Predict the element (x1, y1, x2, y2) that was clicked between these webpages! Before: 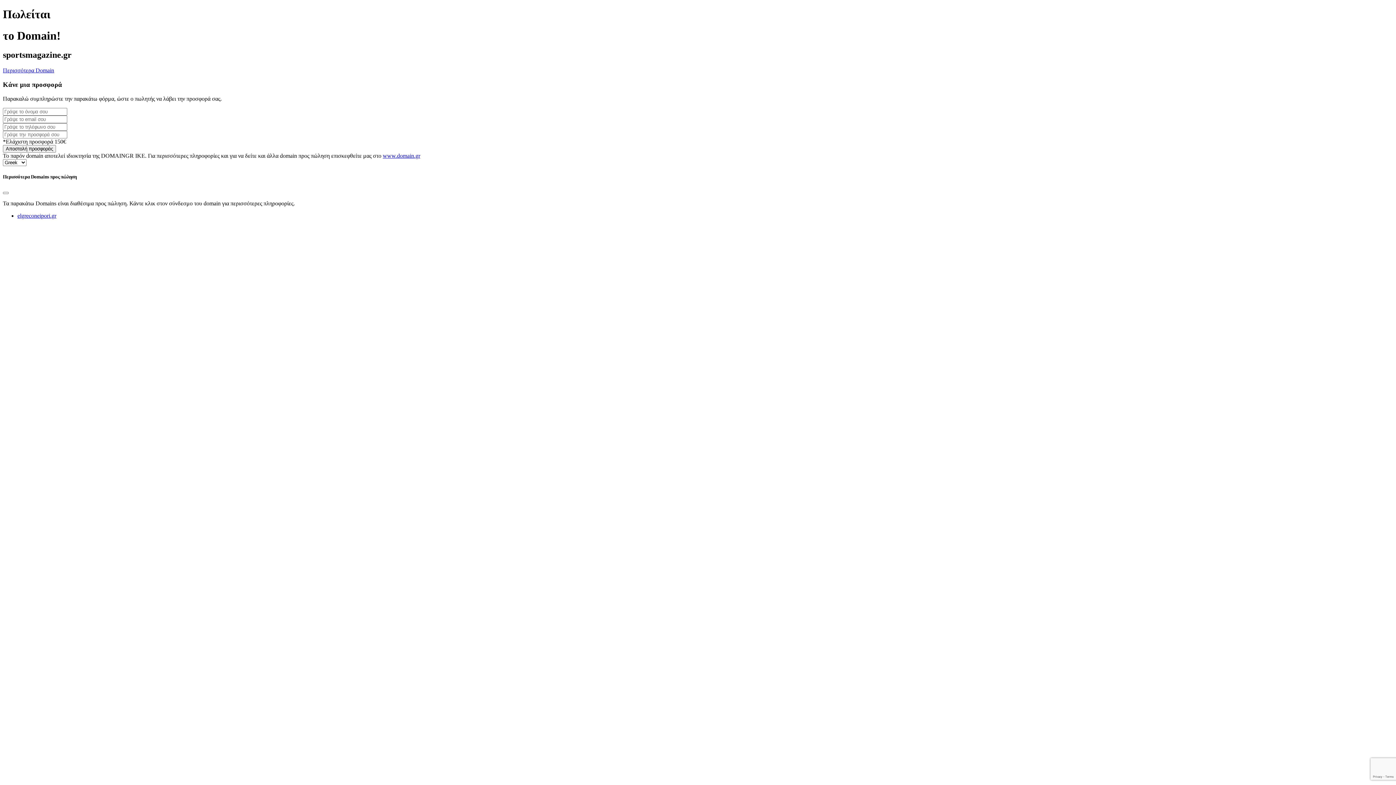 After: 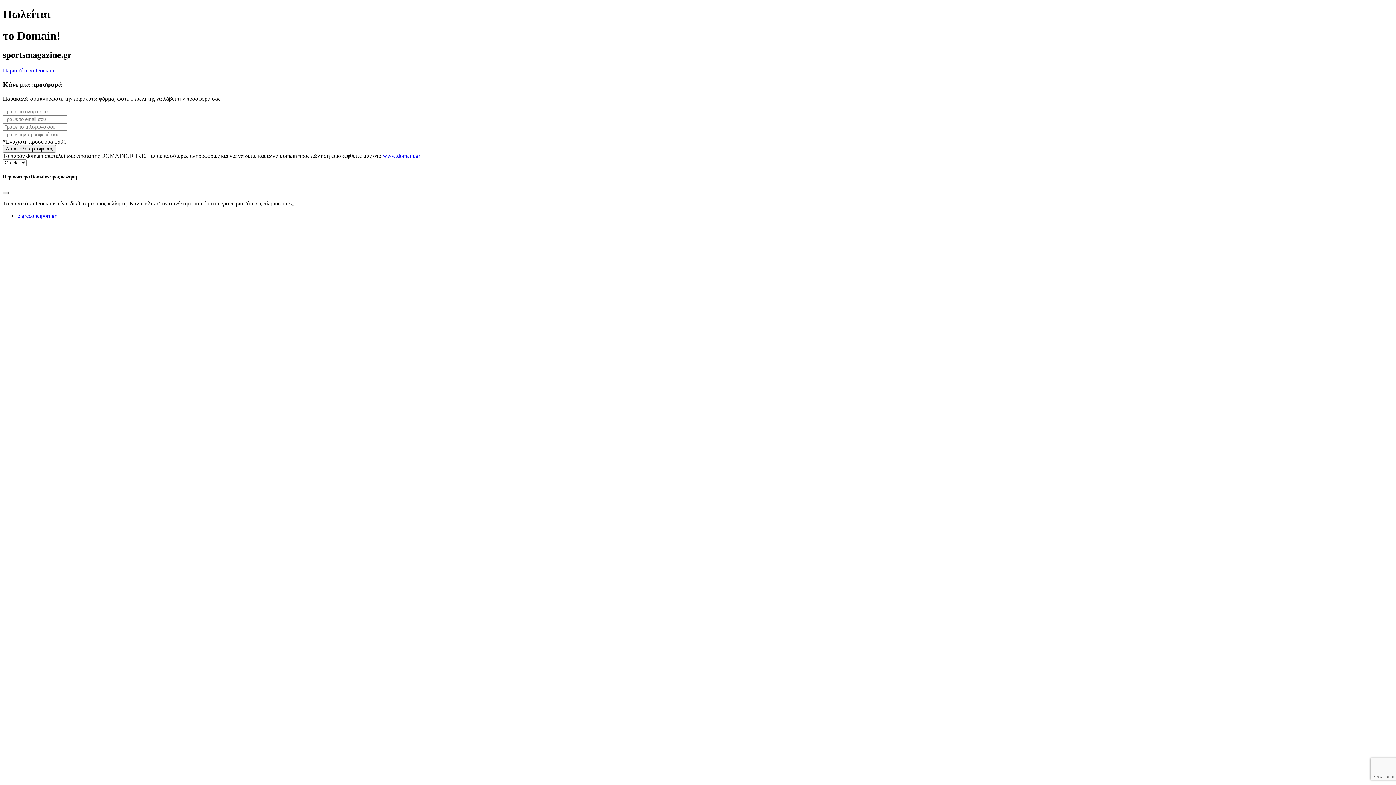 Action: bbox: (2, 192, 8, 194) label: Close